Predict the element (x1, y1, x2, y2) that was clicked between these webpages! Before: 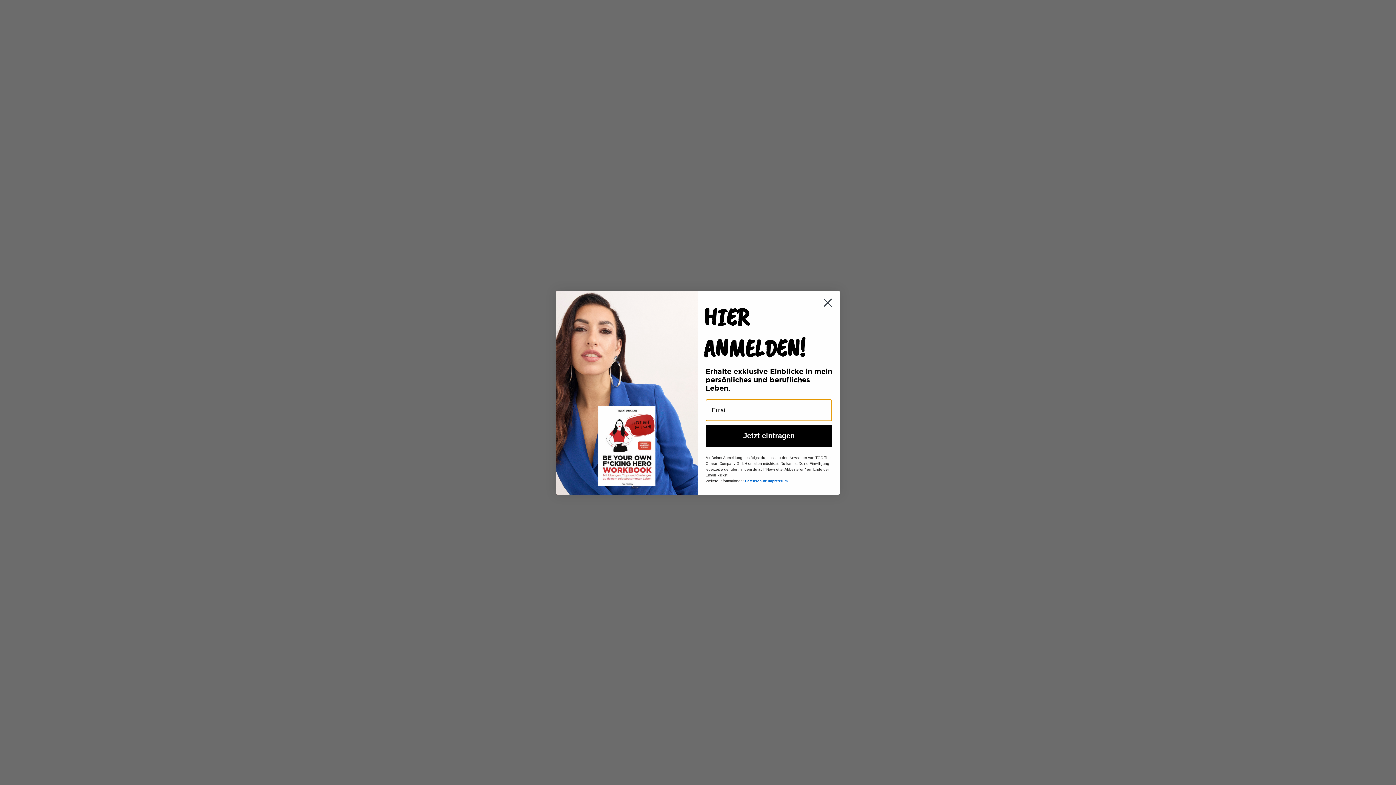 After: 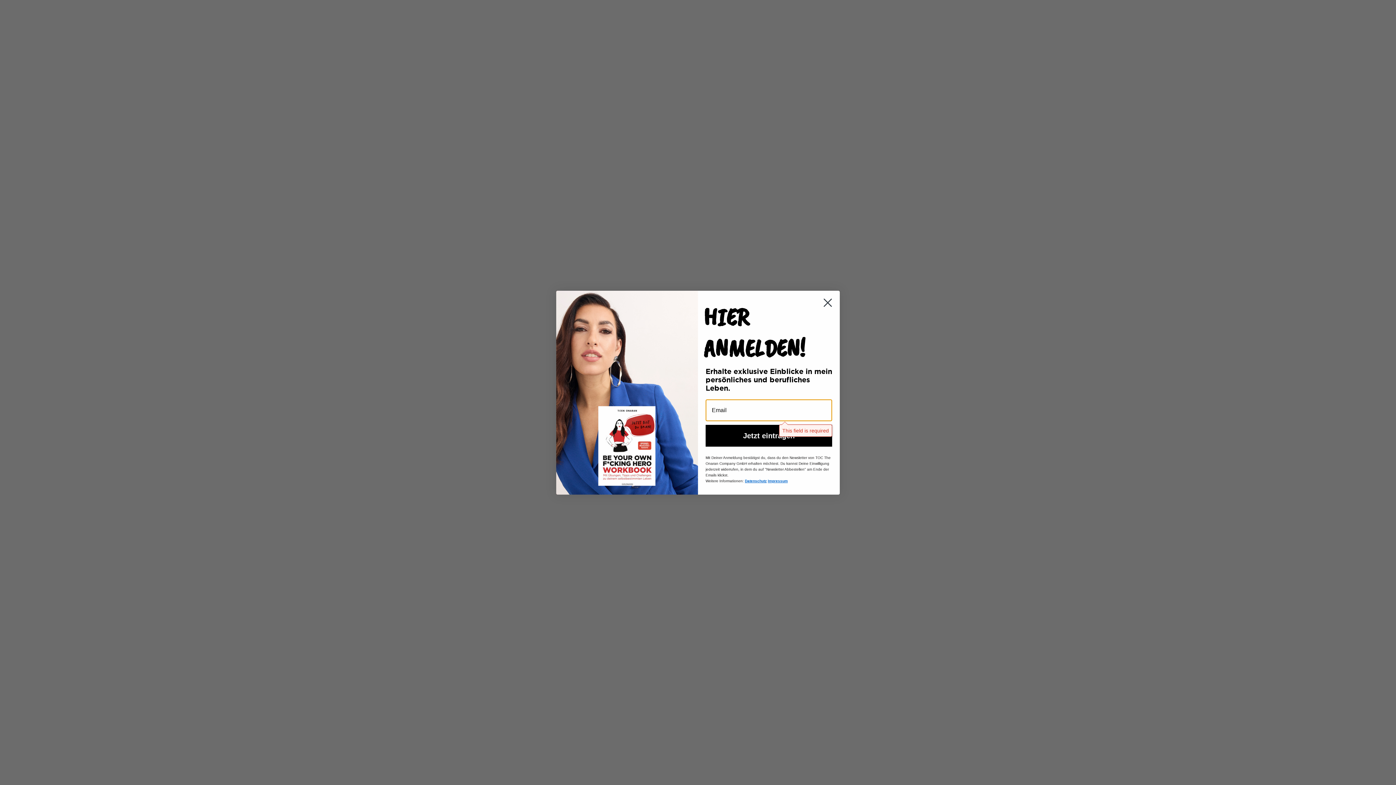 Action: label: Jetzt eintragen bbox: (705, 424, 832, 446)